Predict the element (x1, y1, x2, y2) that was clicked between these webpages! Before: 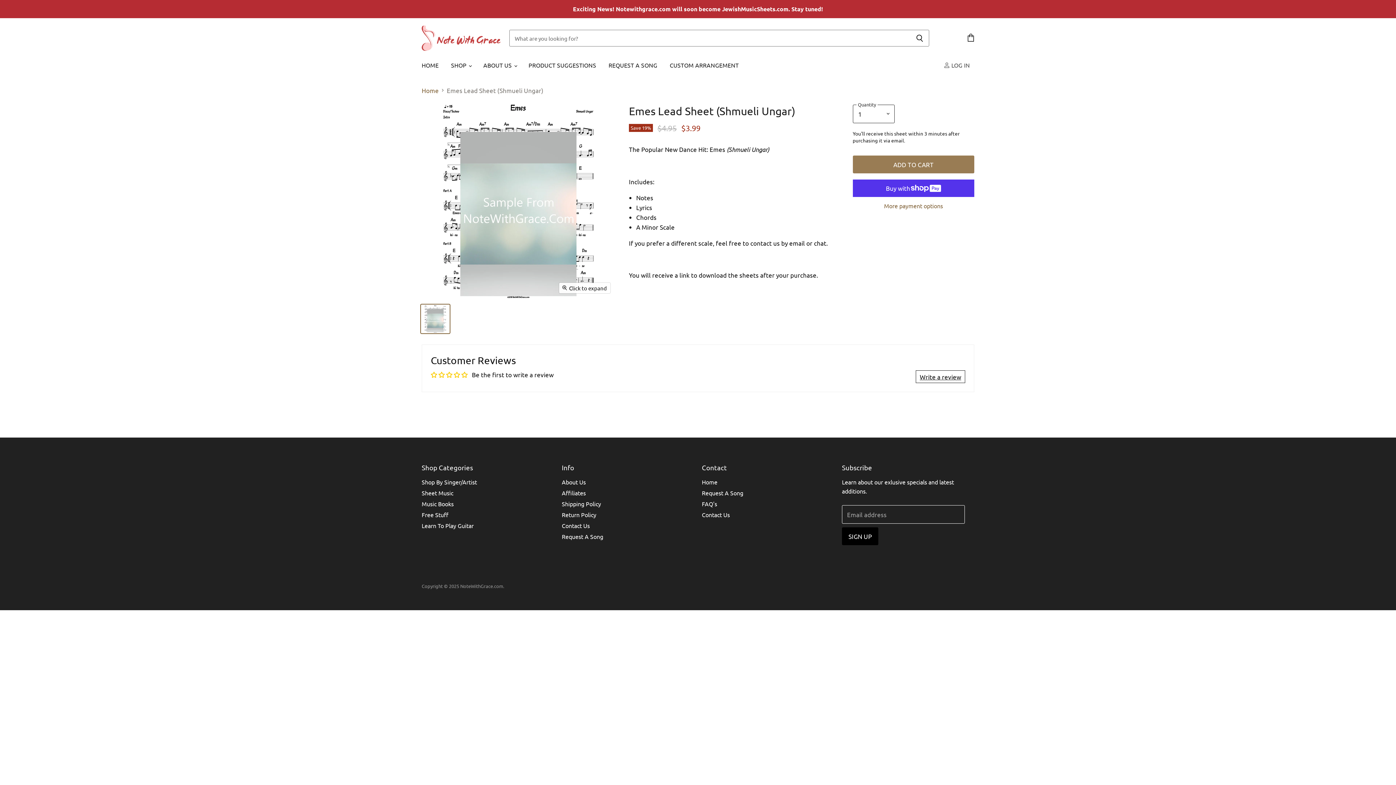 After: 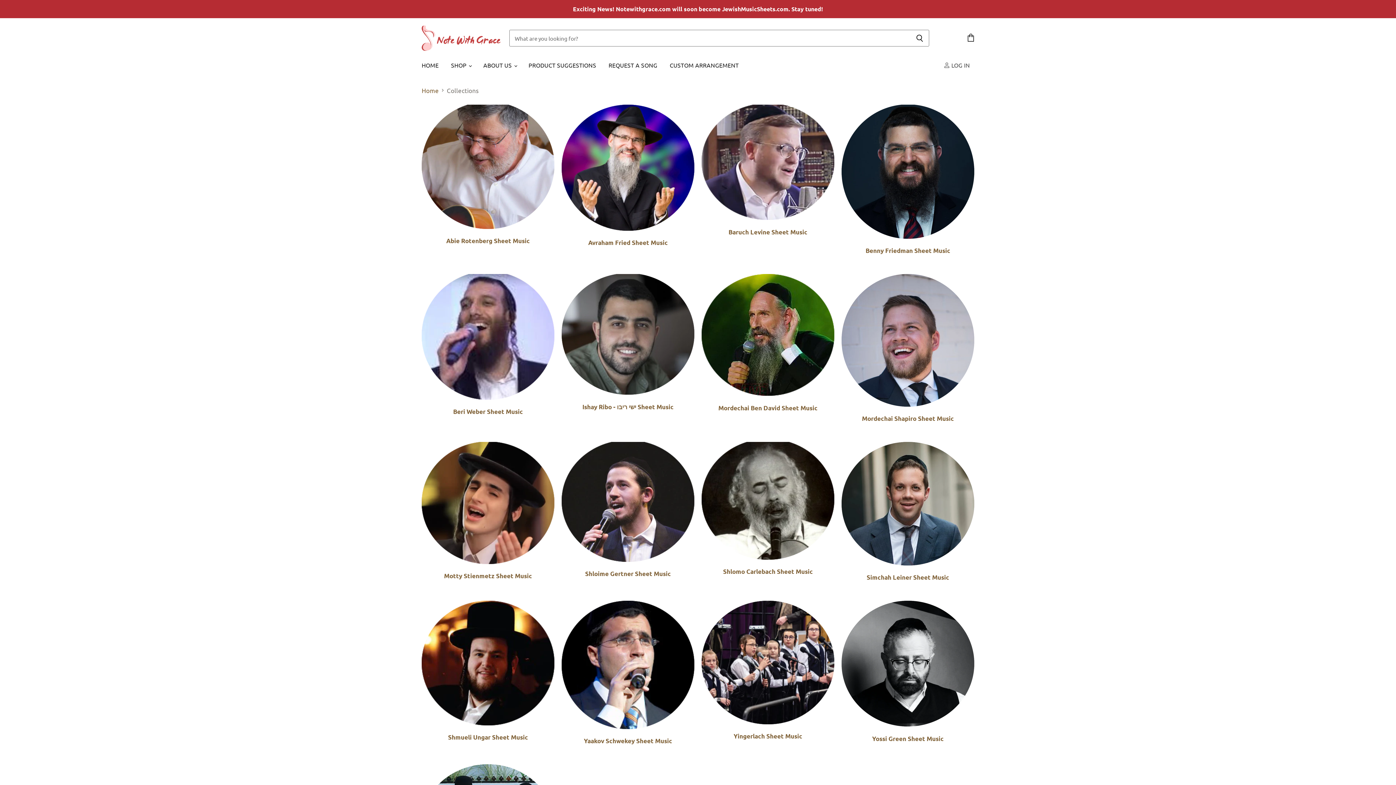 Action: label: Shop By Singer/Artist bbox: (421, 478, 477, 485)